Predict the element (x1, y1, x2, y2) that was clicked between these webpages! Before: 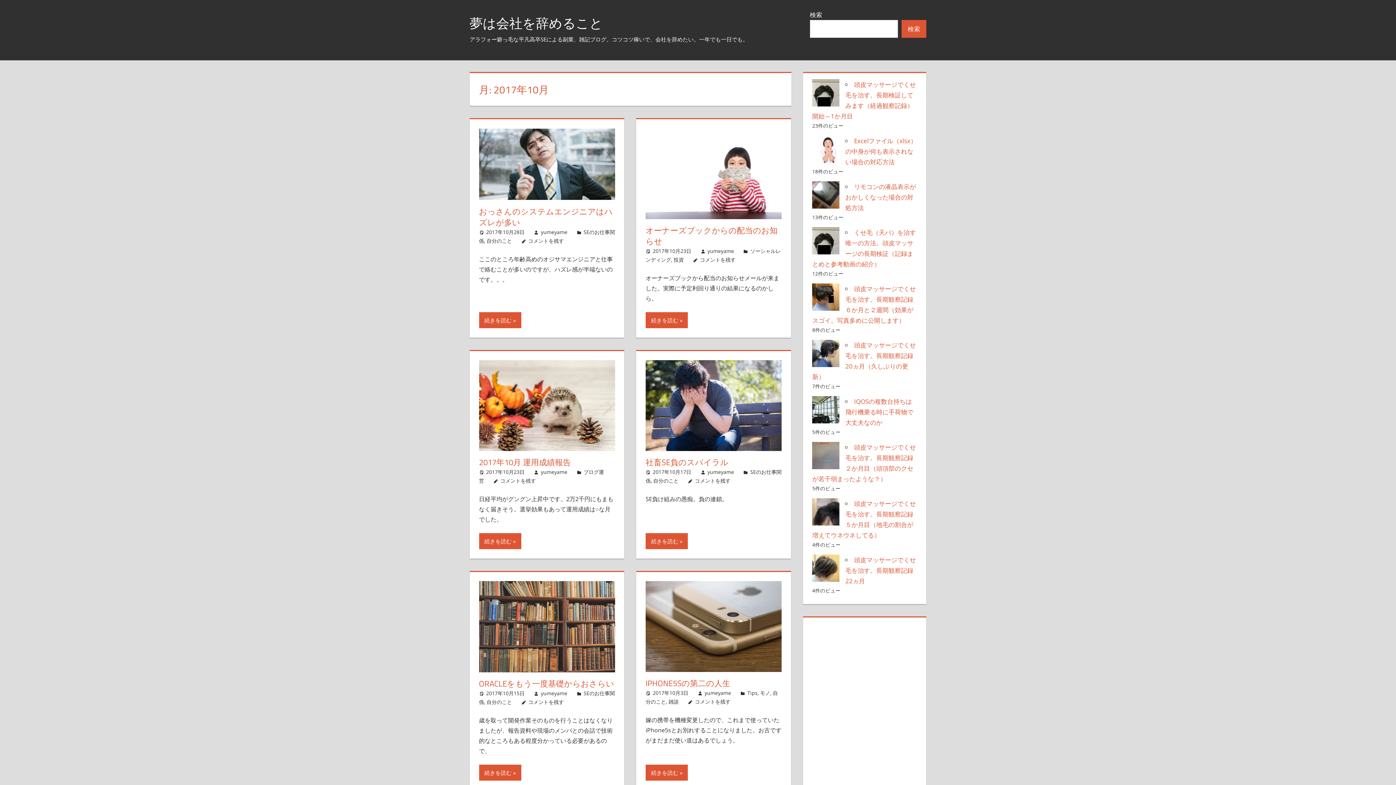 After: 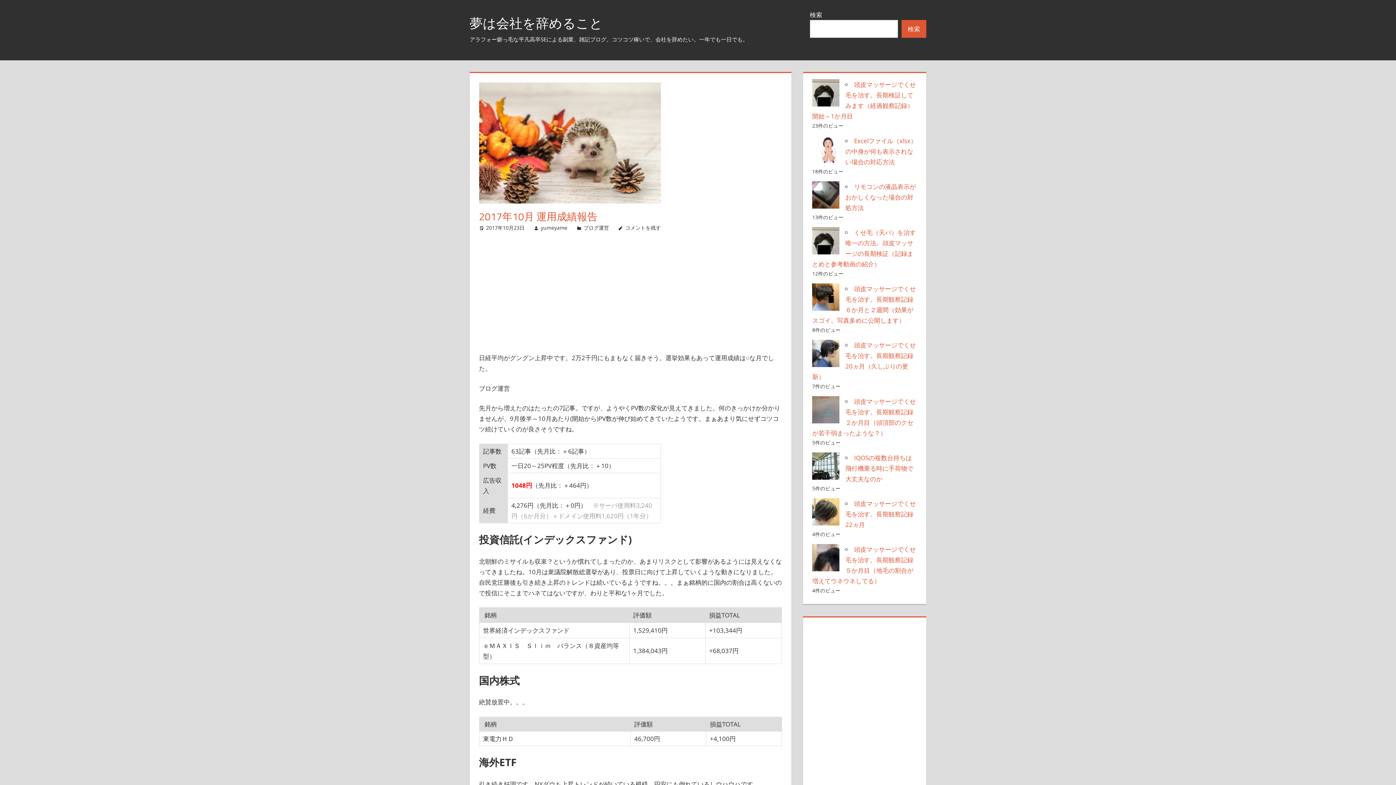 Action: bbox: (479, 360, 615, 457)